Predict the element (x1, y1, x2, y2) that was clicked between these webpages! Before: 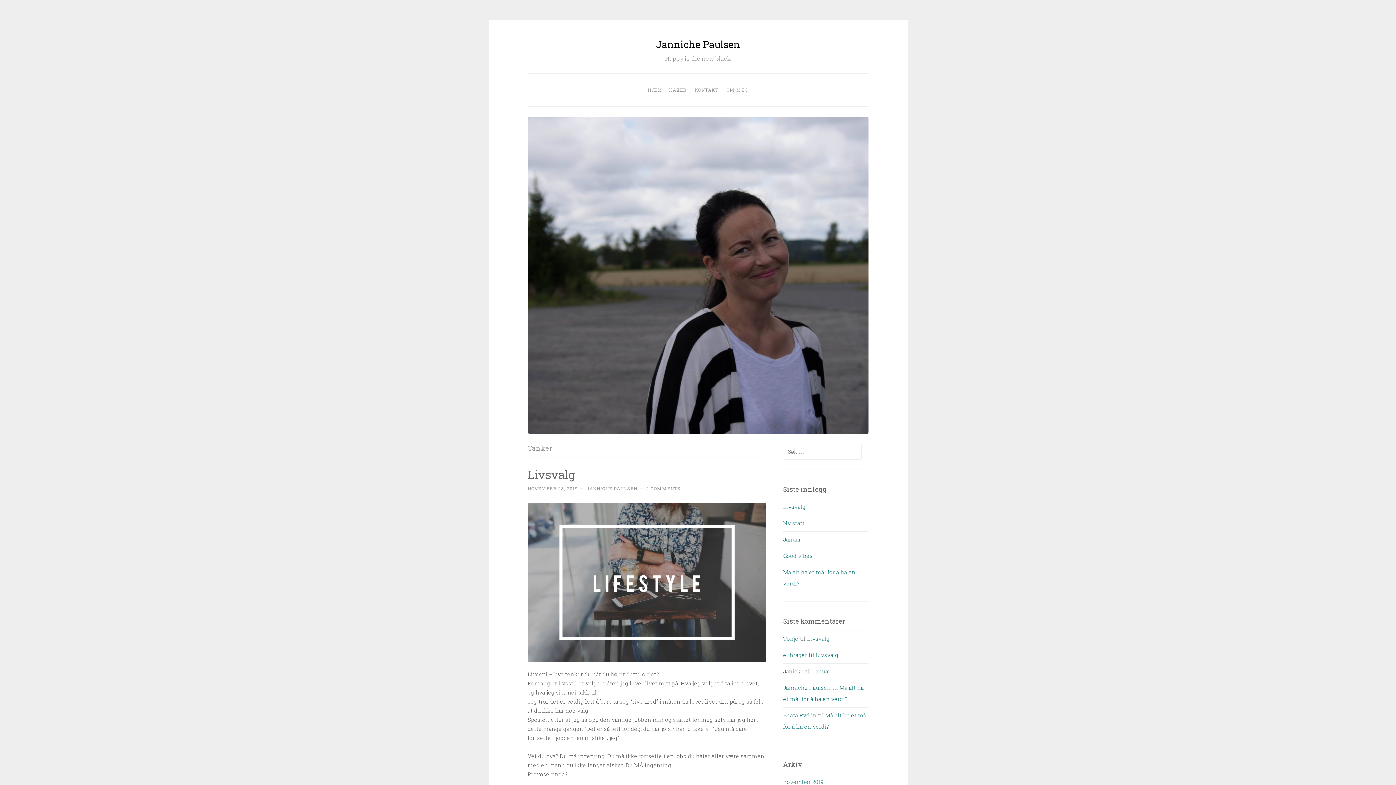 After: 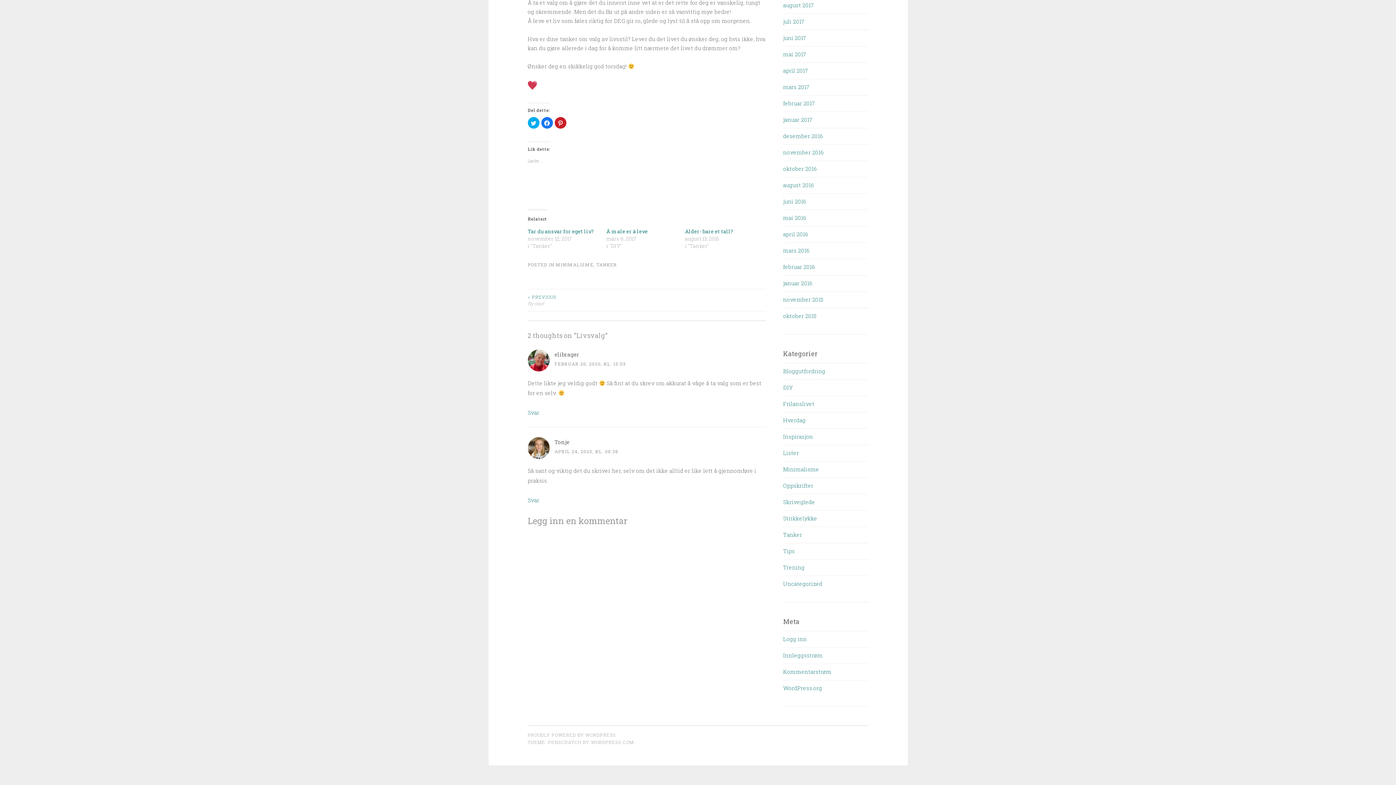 Action: label: 2 COMMENTS bbox: (646, 485, 680, 491)